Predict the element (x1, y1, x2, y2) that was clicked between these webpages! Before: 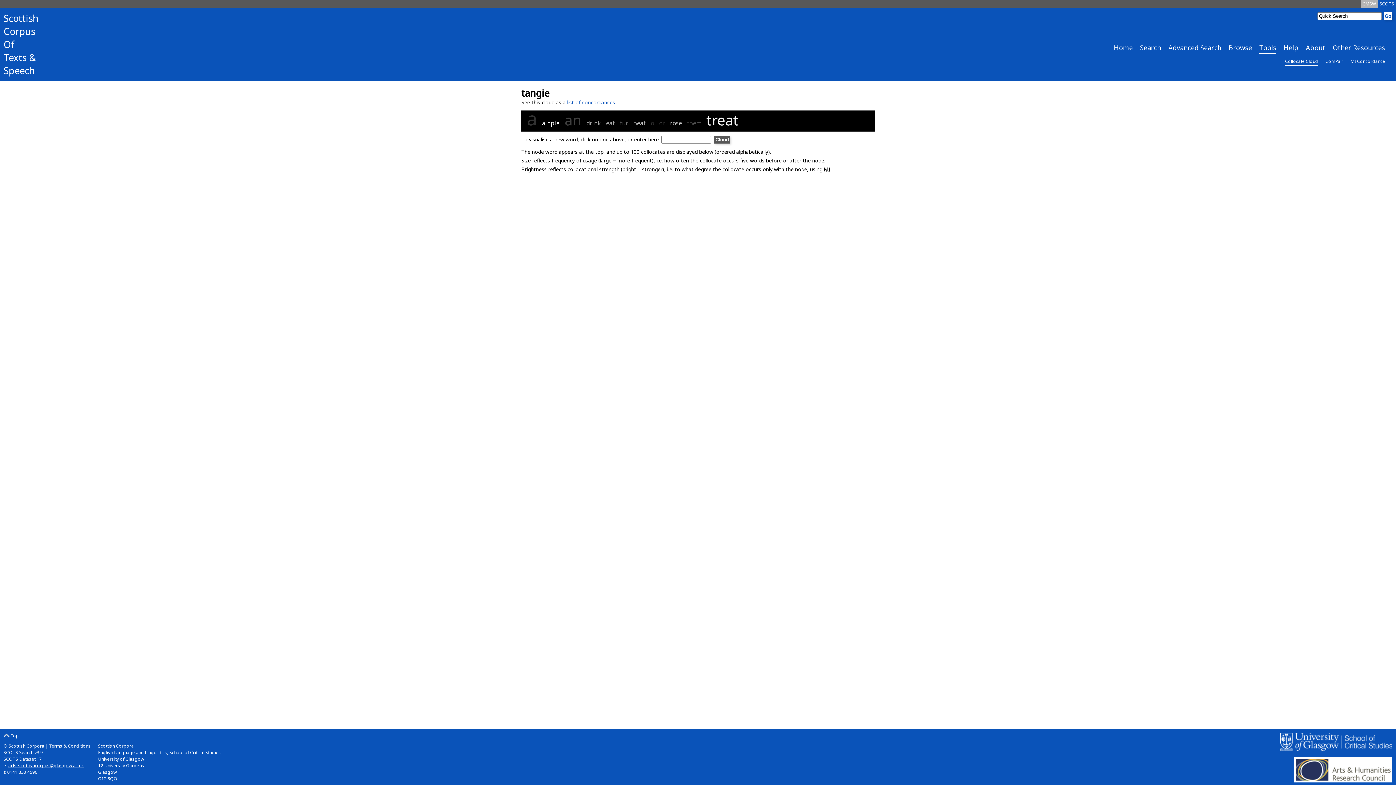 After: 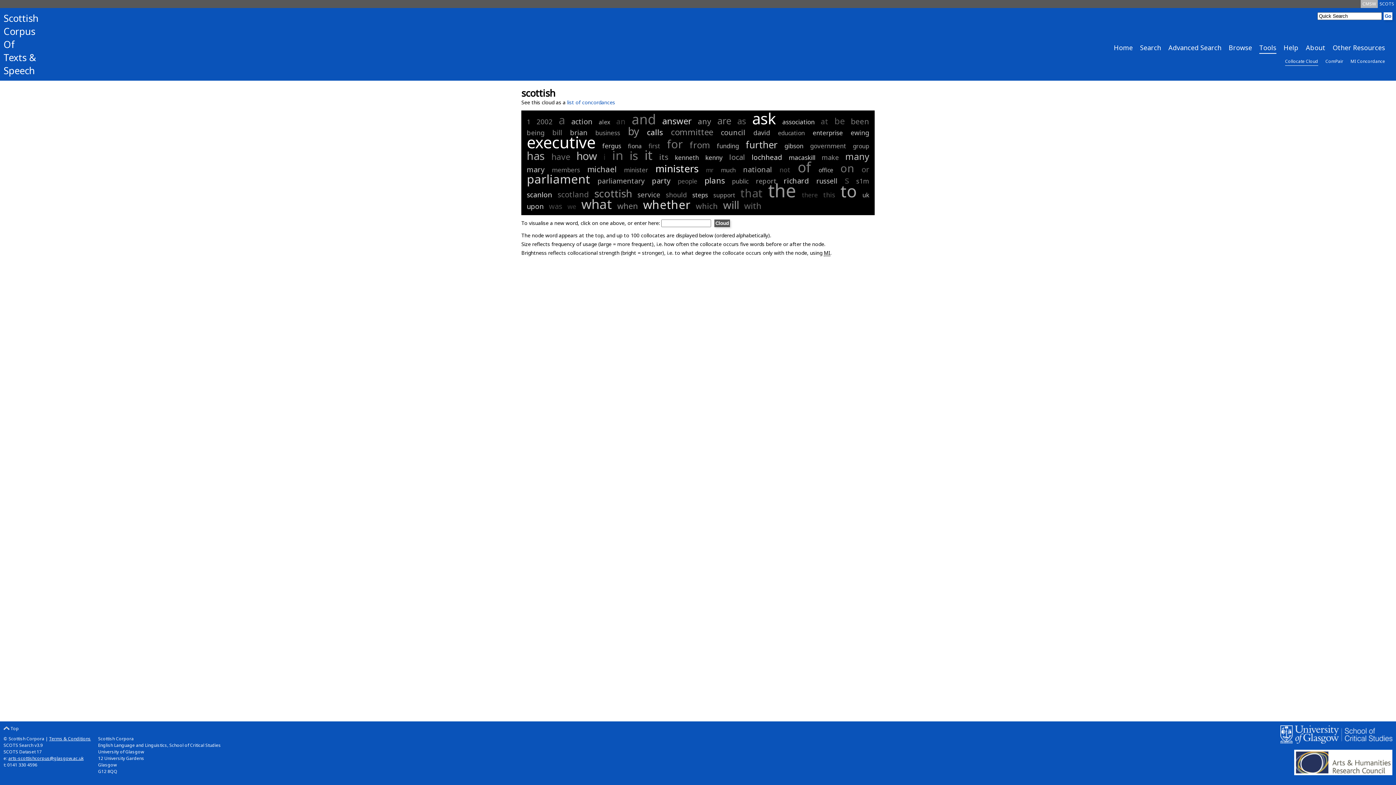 Action: bbox: (1285, 57, 1318, 65) label: Collocate Cloud